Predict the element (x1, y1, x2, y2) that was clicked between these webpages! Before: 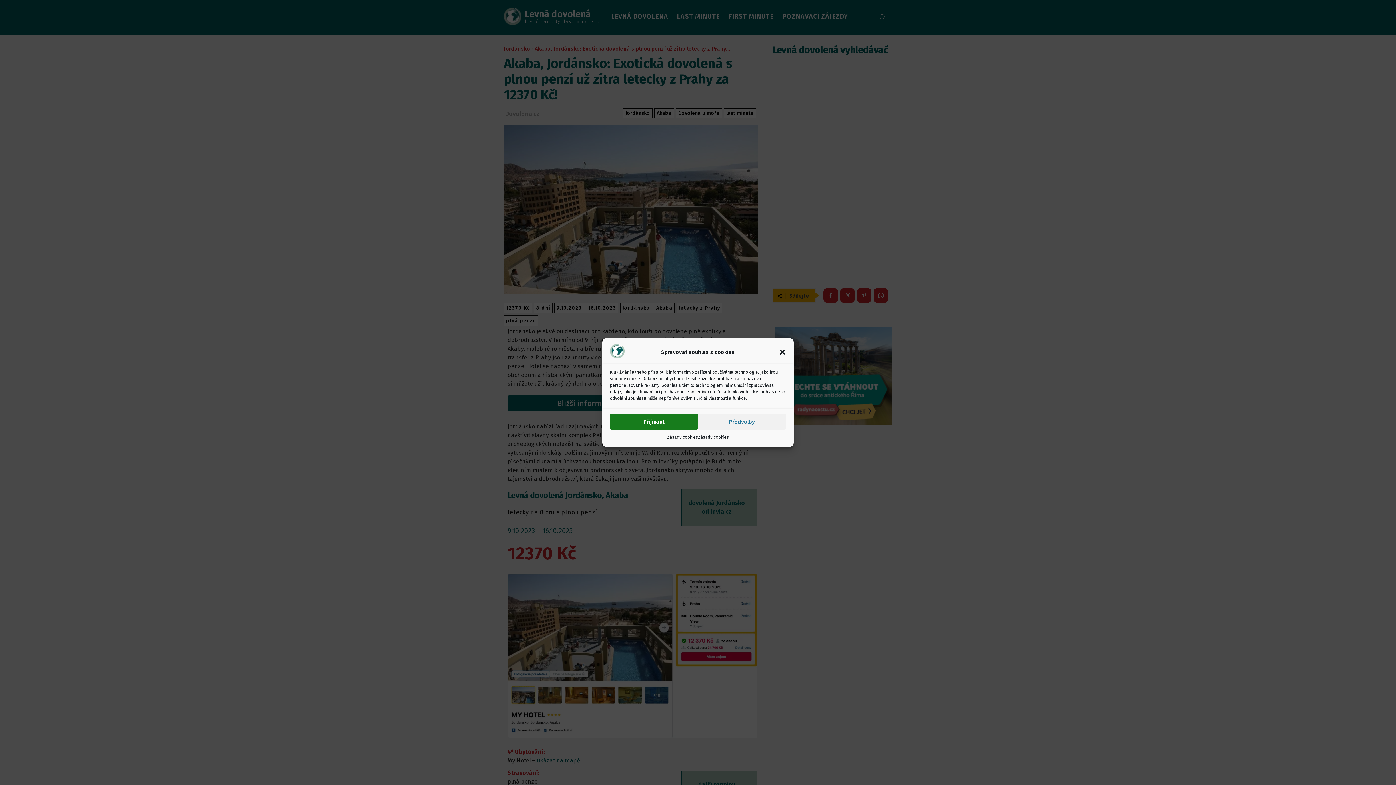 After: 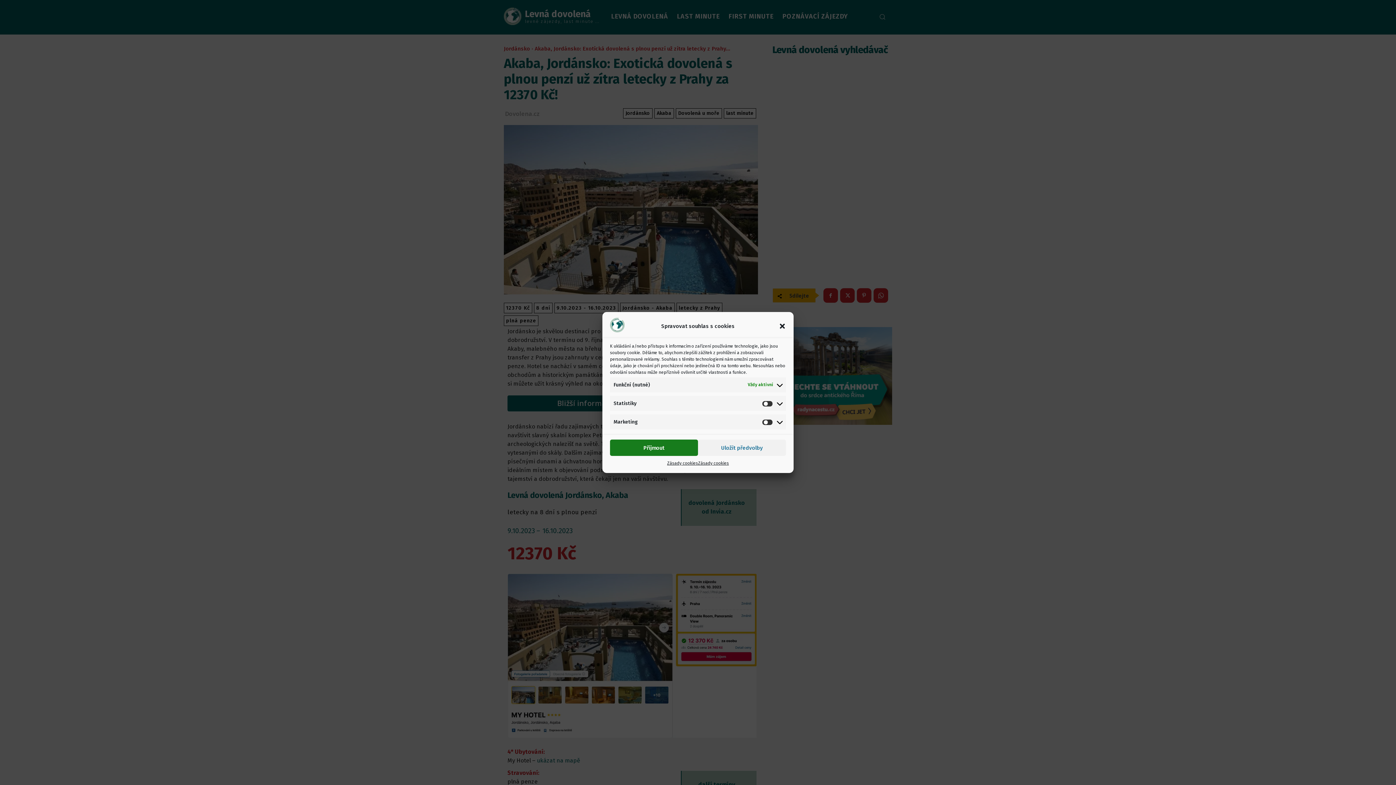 Action: bbox: (698, 413, 786, 430) label: Předvolby